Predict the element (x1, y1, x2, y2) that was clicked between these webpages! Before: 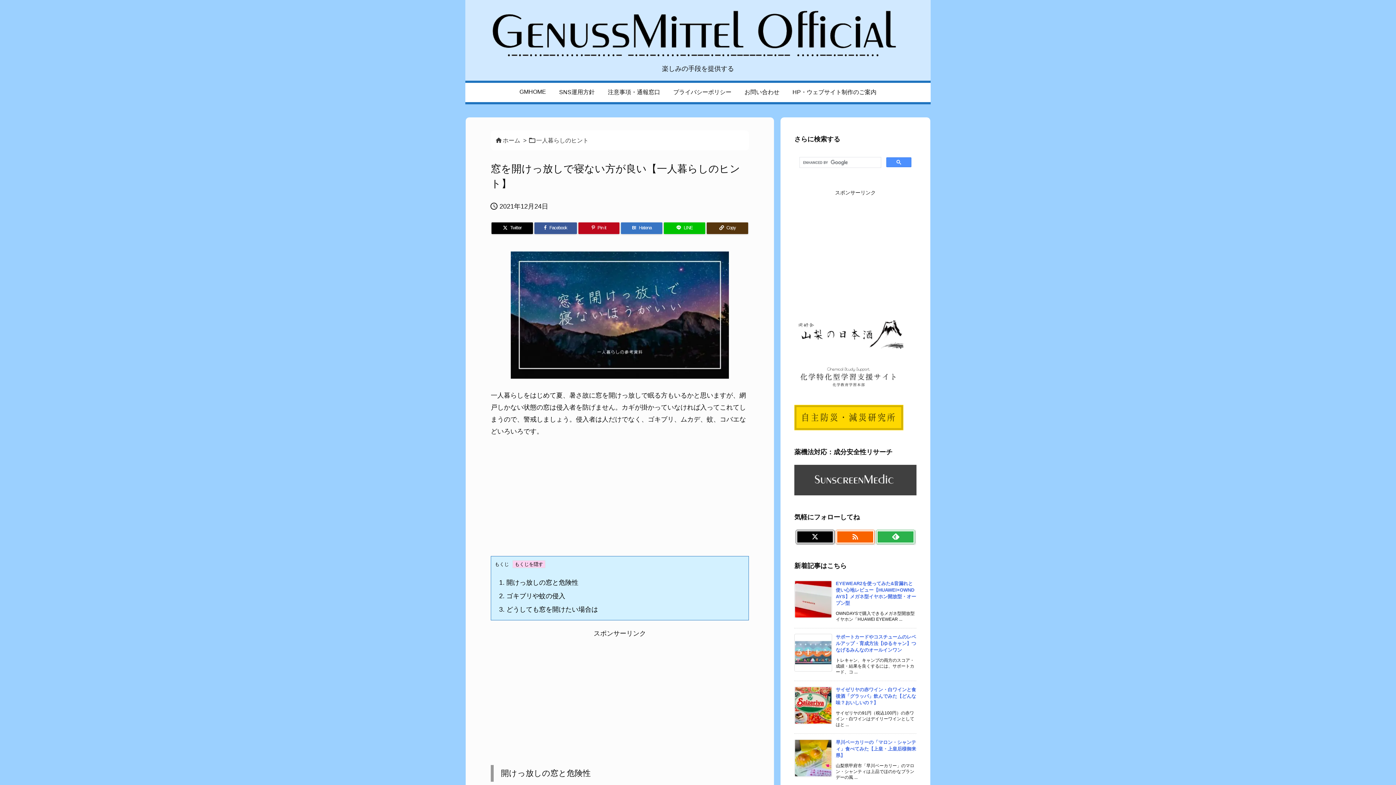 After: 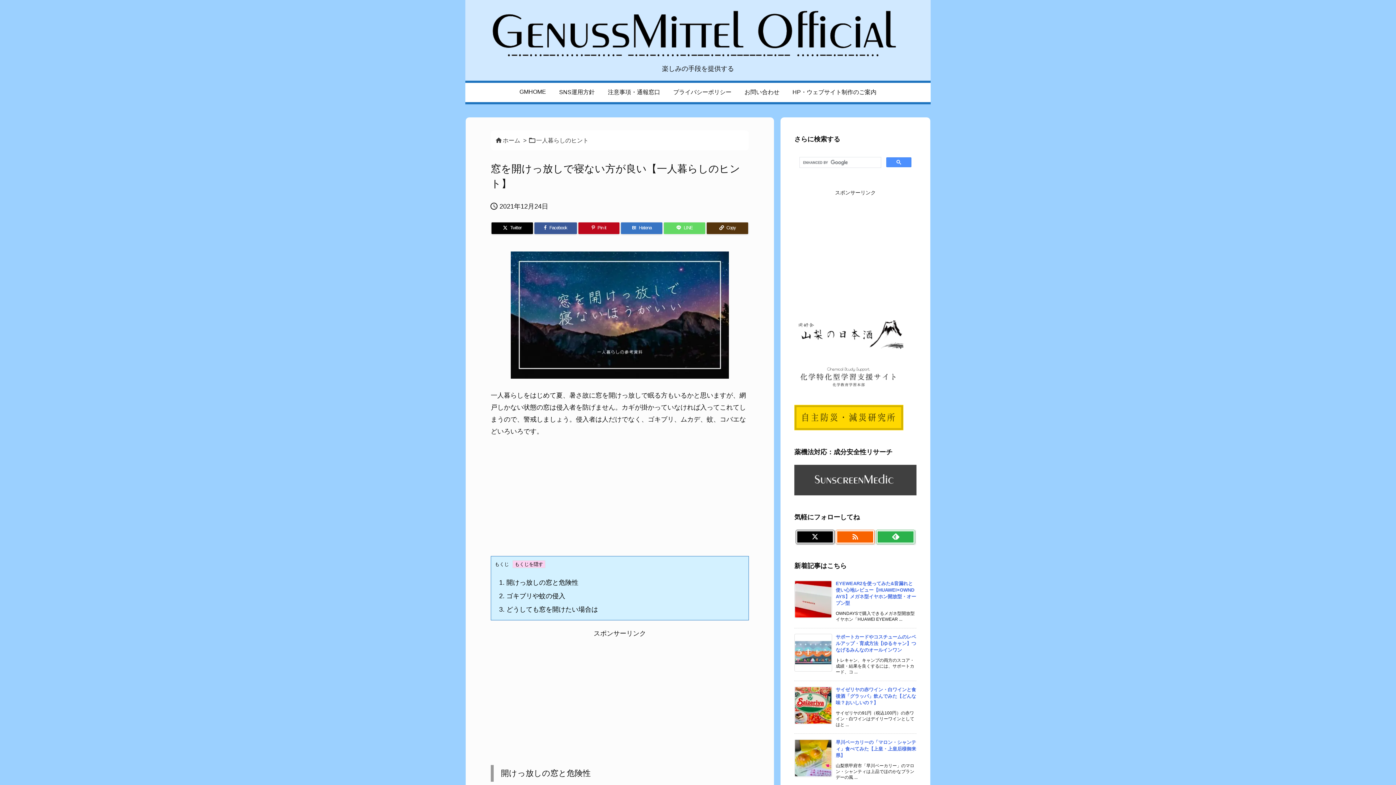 Action: bbox: (664, 222, 705, 234) label: LINE